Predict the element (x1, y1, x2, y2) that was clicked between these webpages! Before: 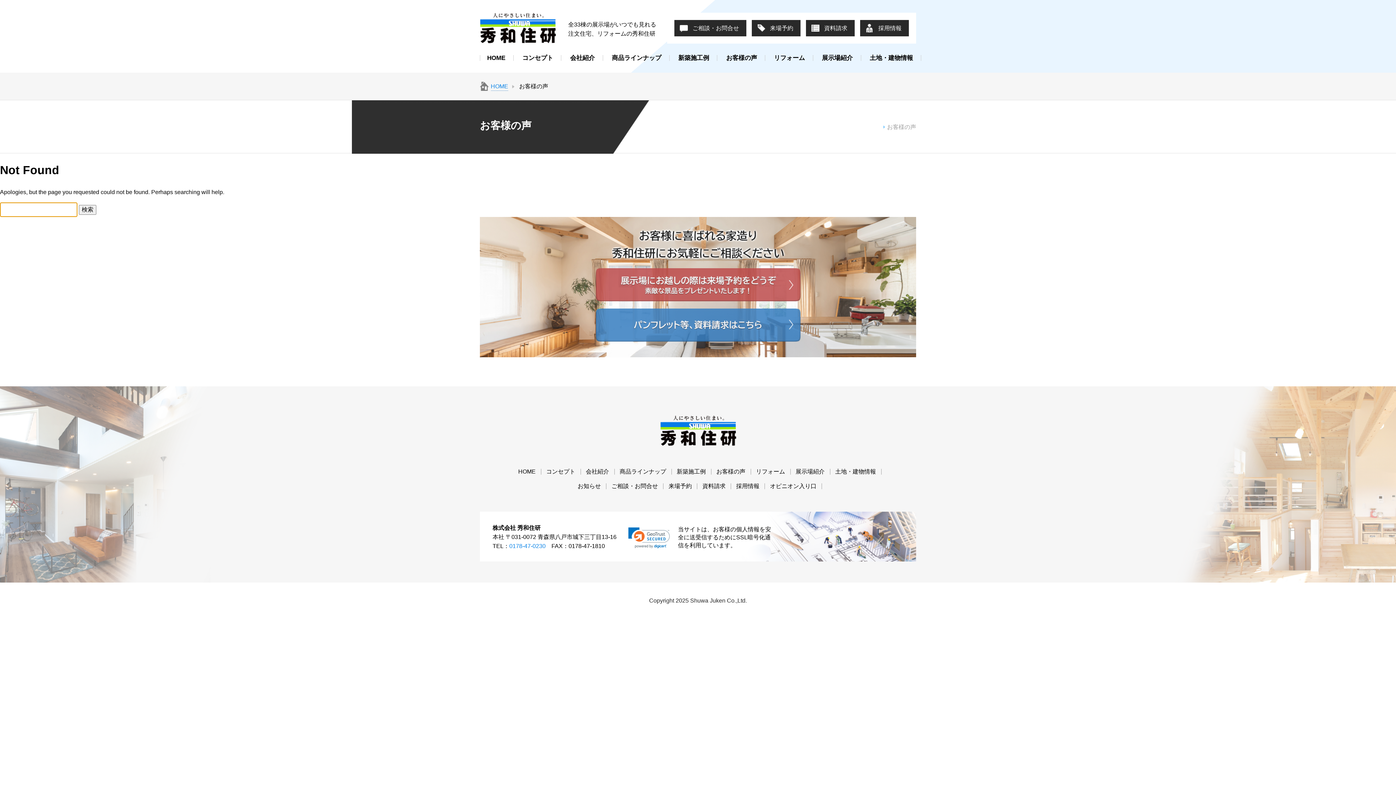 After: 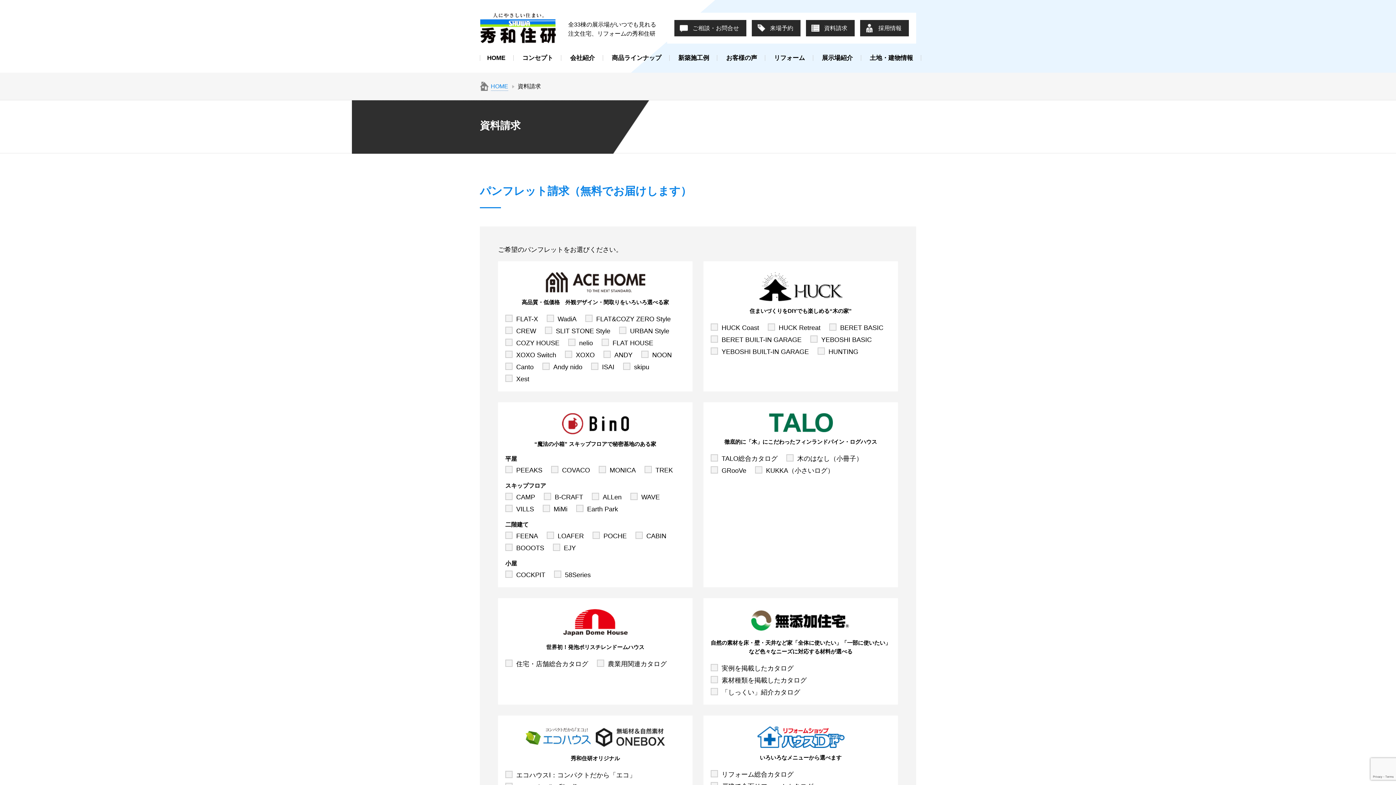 Action: bbox: (806, 20, 854, 36) label: 資料請求